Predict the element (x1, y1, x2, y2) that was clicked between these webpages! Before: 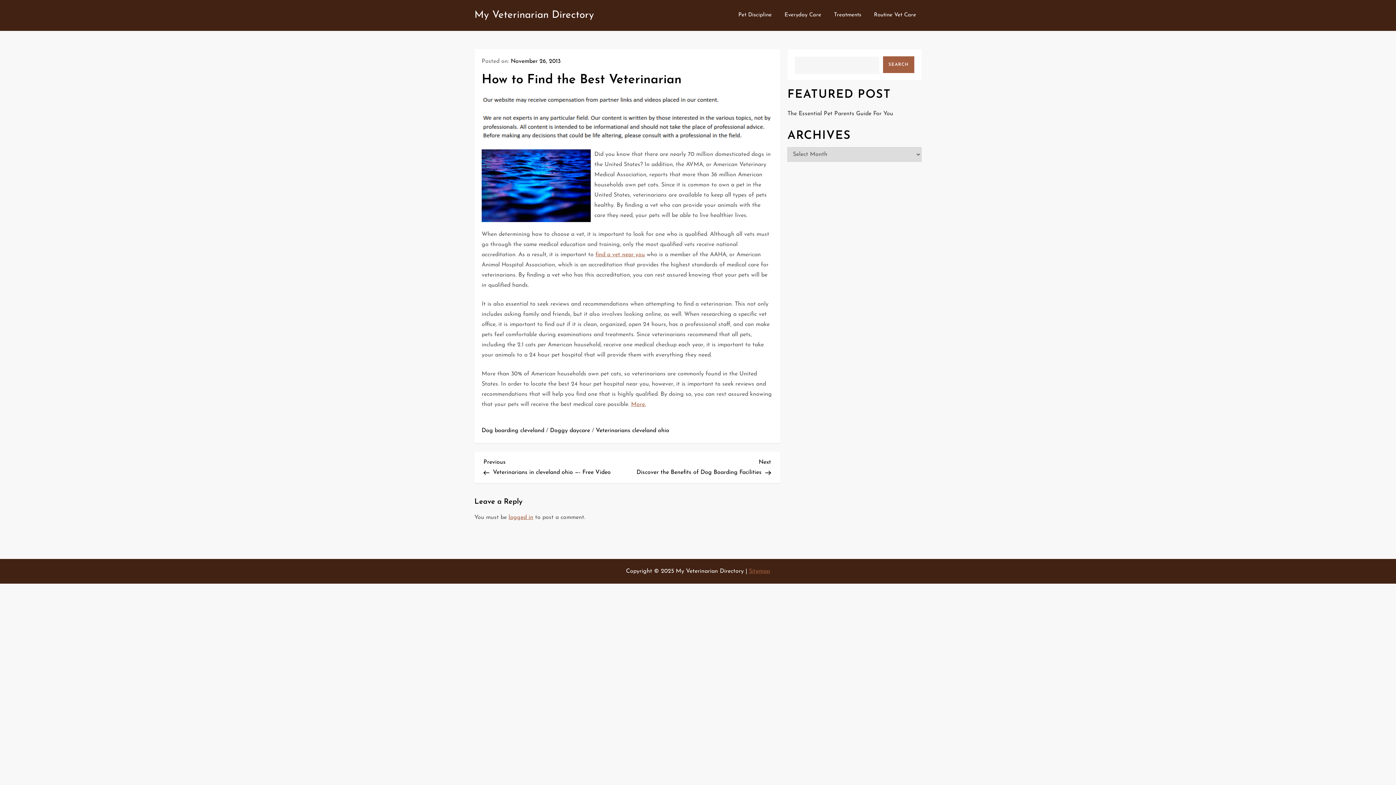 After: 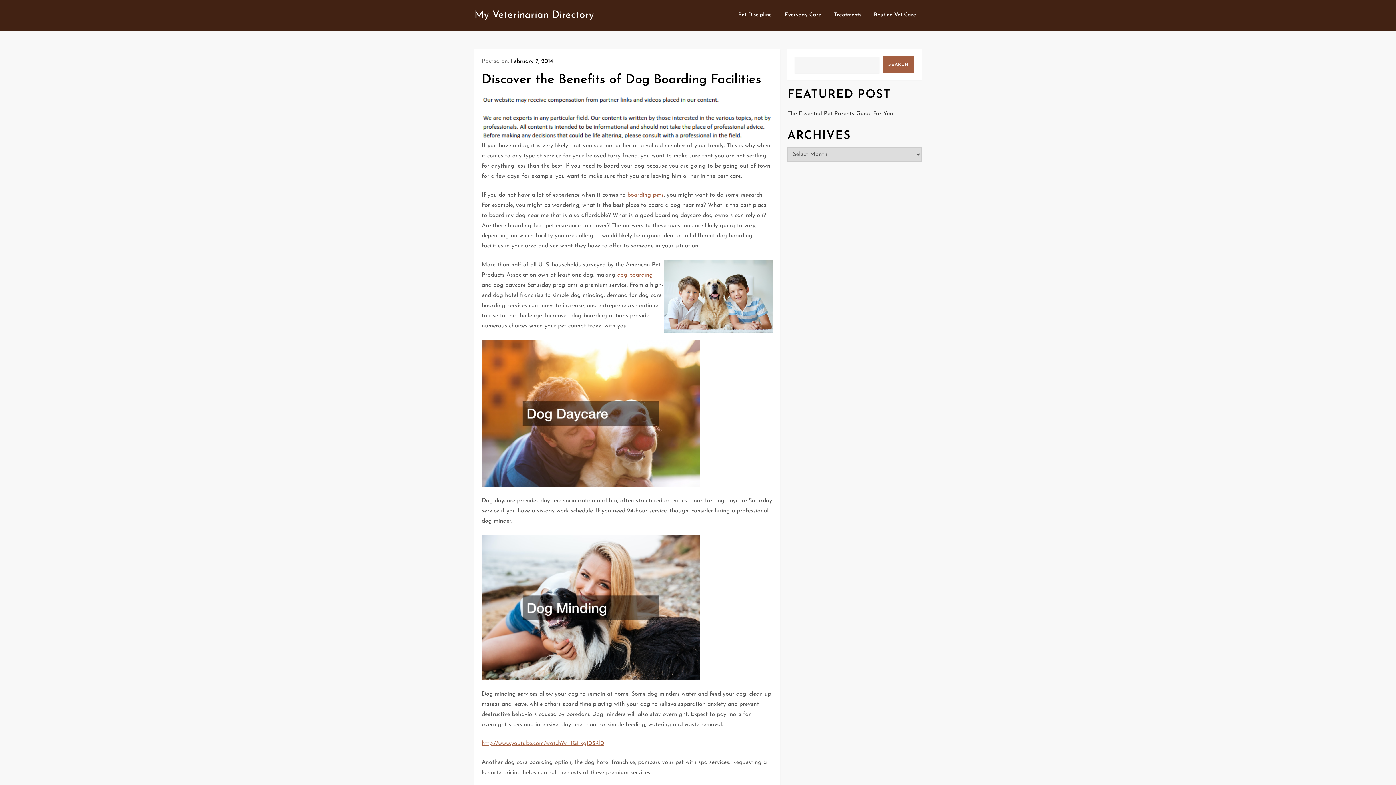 Action: bbox: (627, 457, 771, 475) label: Next Post
Next
Discover the Benefits of Dog Boarding Facilities